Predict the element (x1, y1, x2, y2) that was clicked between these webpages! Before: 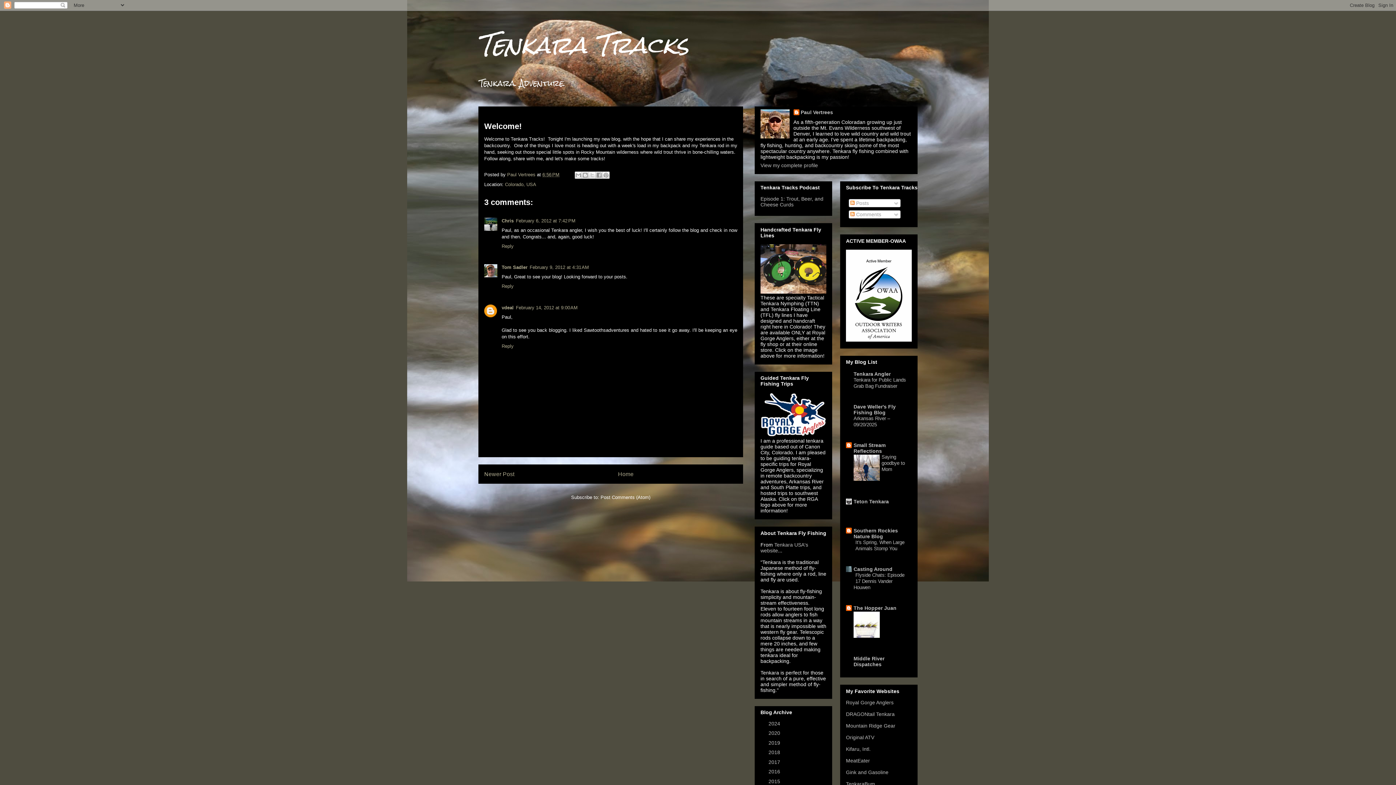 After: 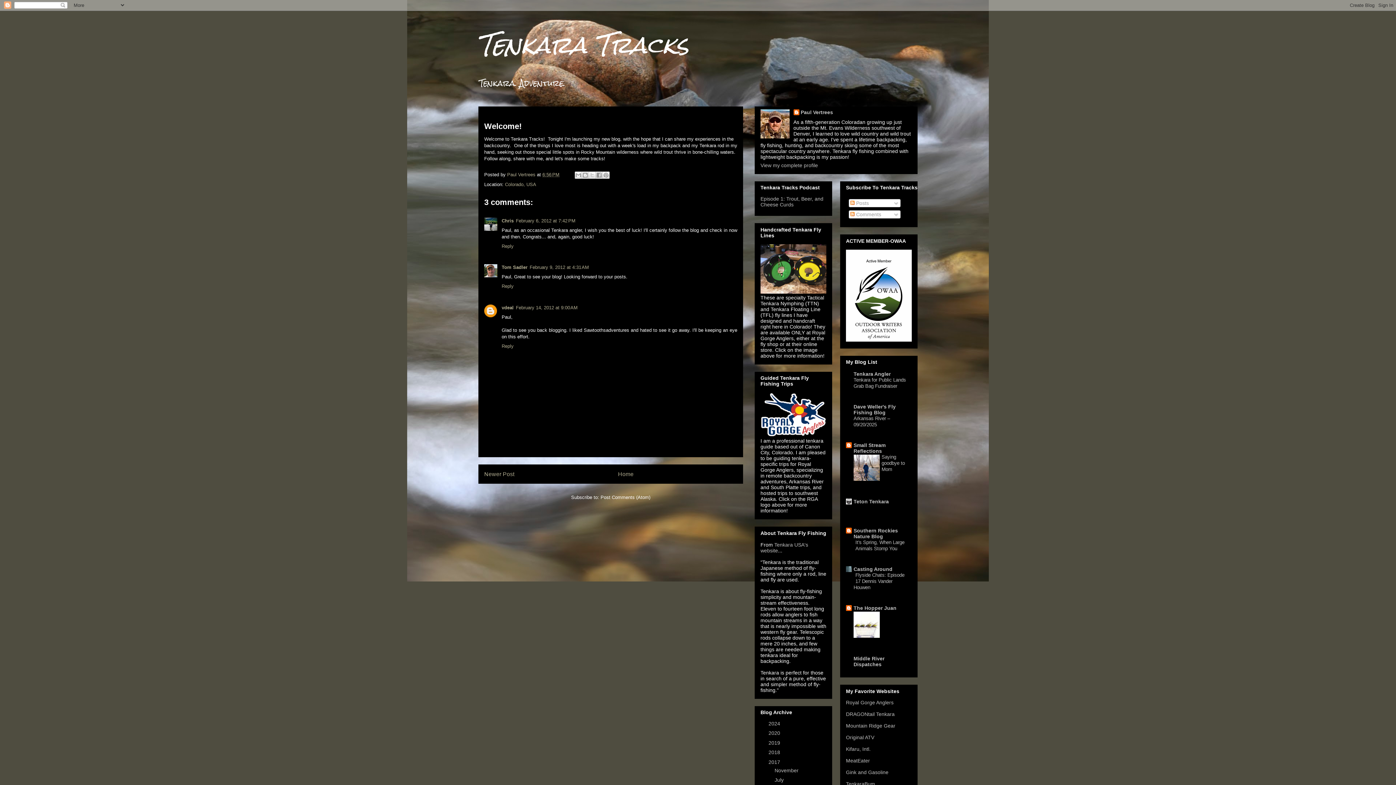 Action: label: ►   bbox: (760, 759, 768, 765)